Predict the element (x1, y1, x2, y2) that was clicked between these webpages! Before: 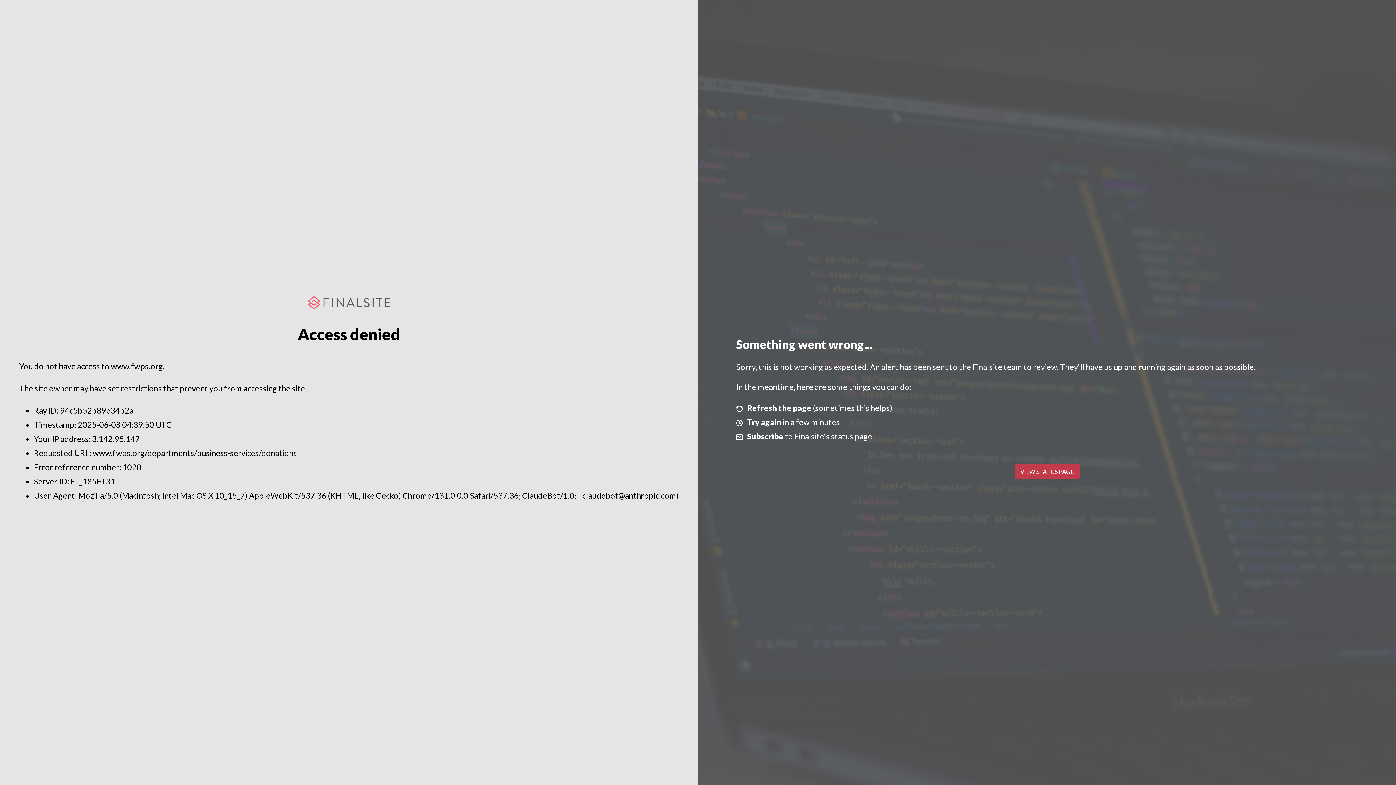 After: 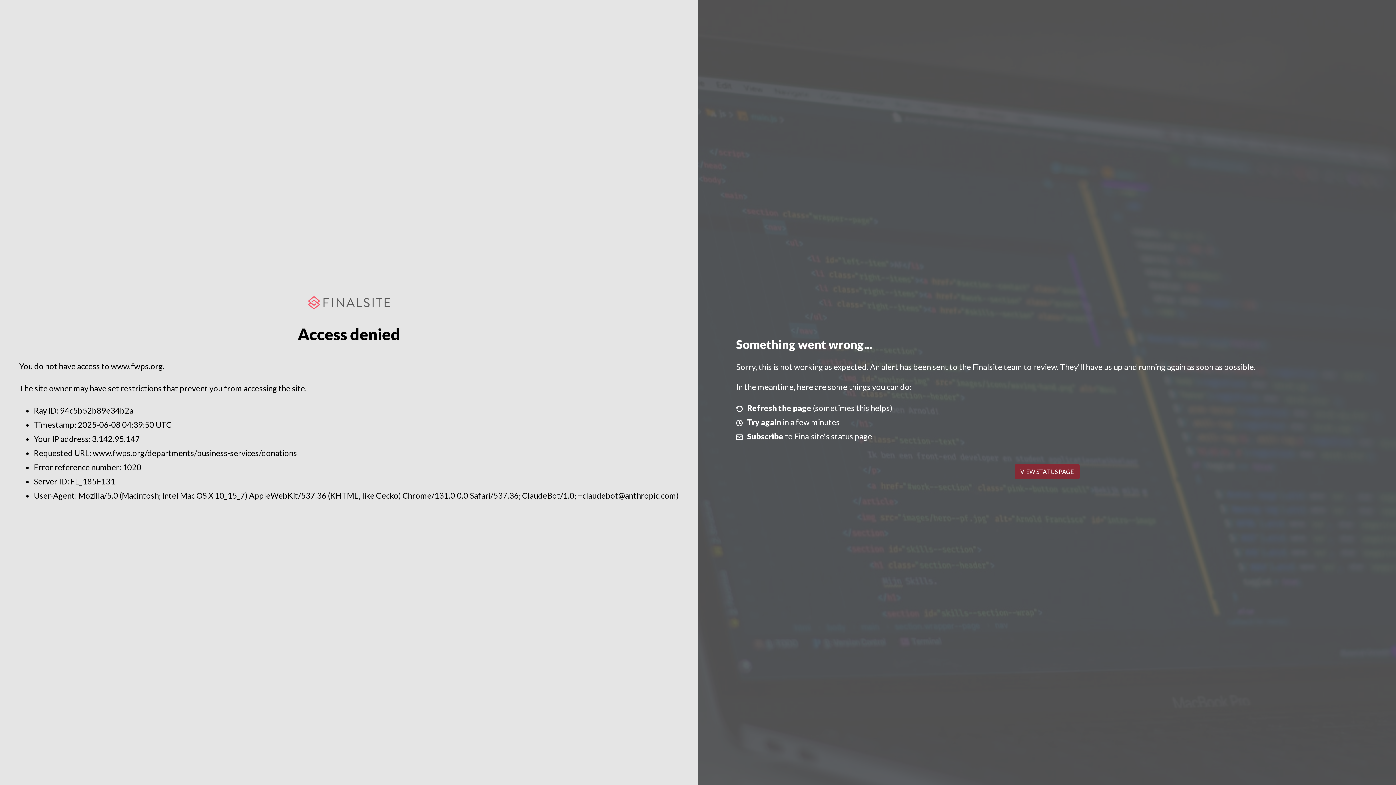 Action: label: VIEW STATUS PAGE bbox: (1014, 464, 1079, 479)